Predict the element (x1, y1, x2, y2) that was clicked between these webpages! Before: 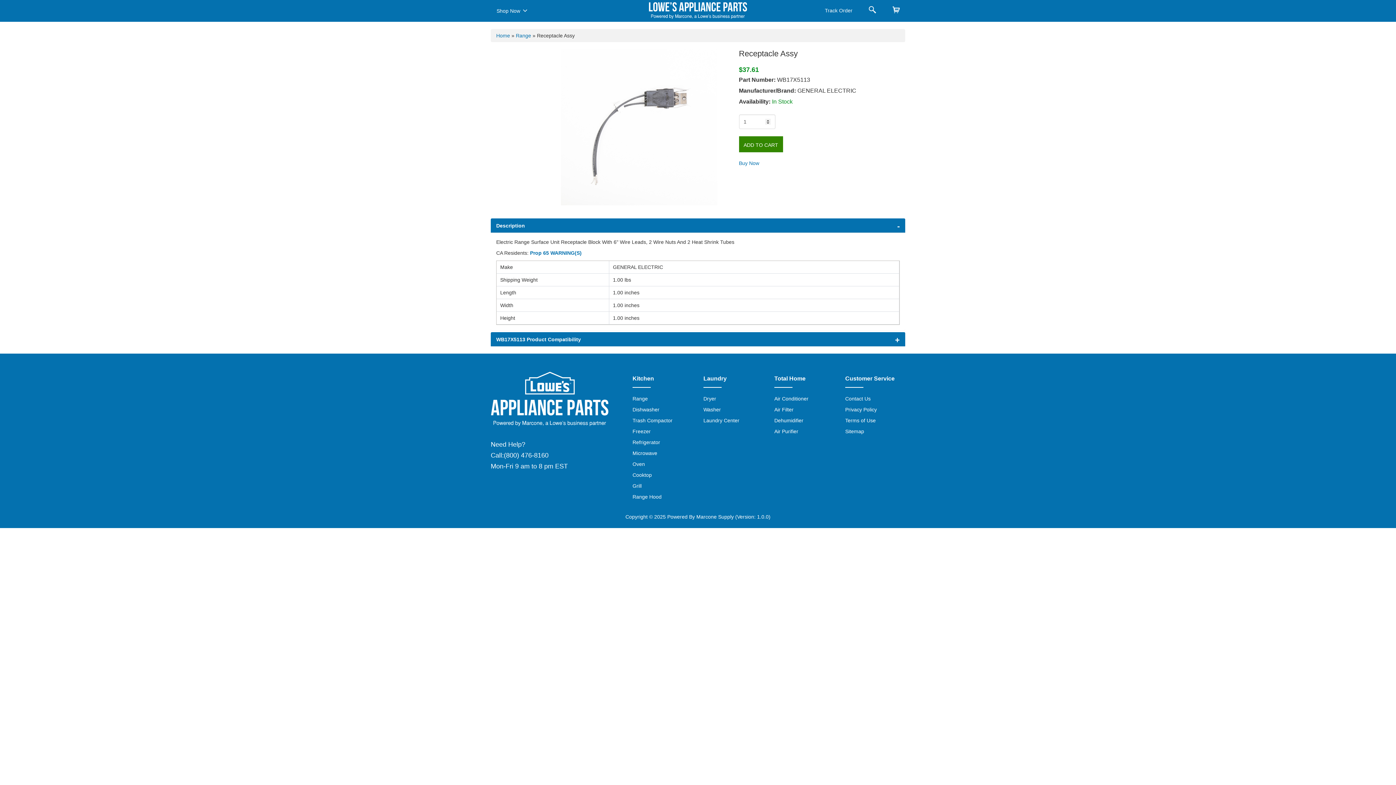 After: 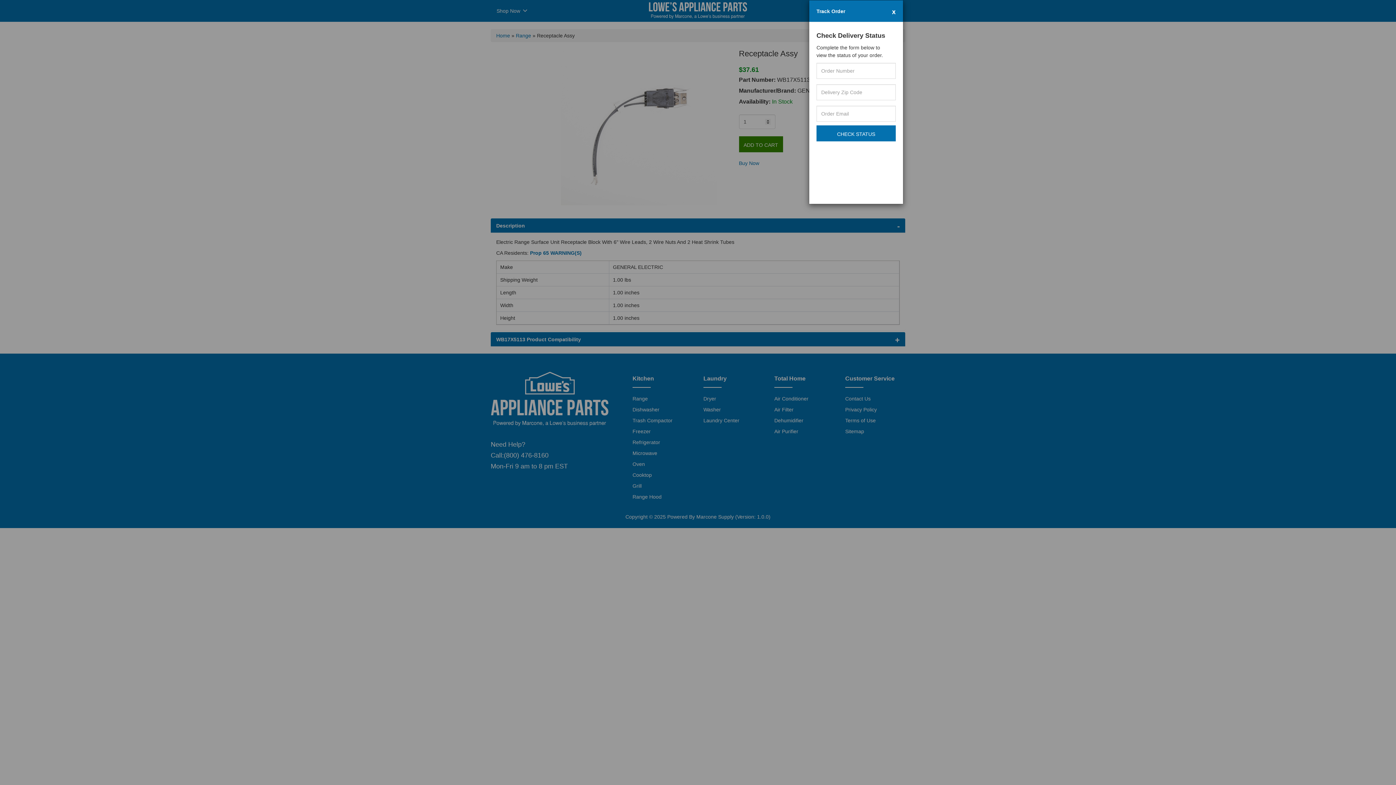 Action: label: Track Order bbox: (819, 1, 858, 20)